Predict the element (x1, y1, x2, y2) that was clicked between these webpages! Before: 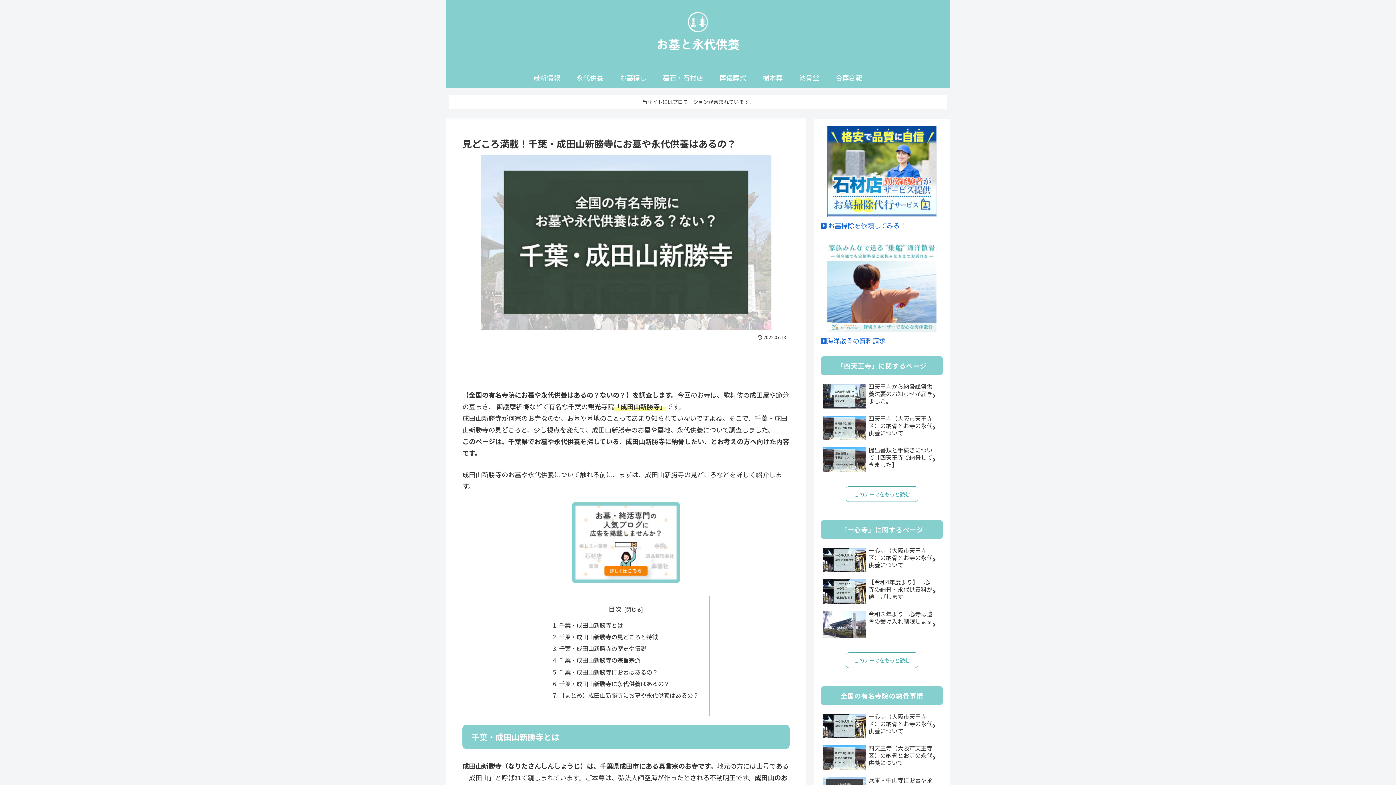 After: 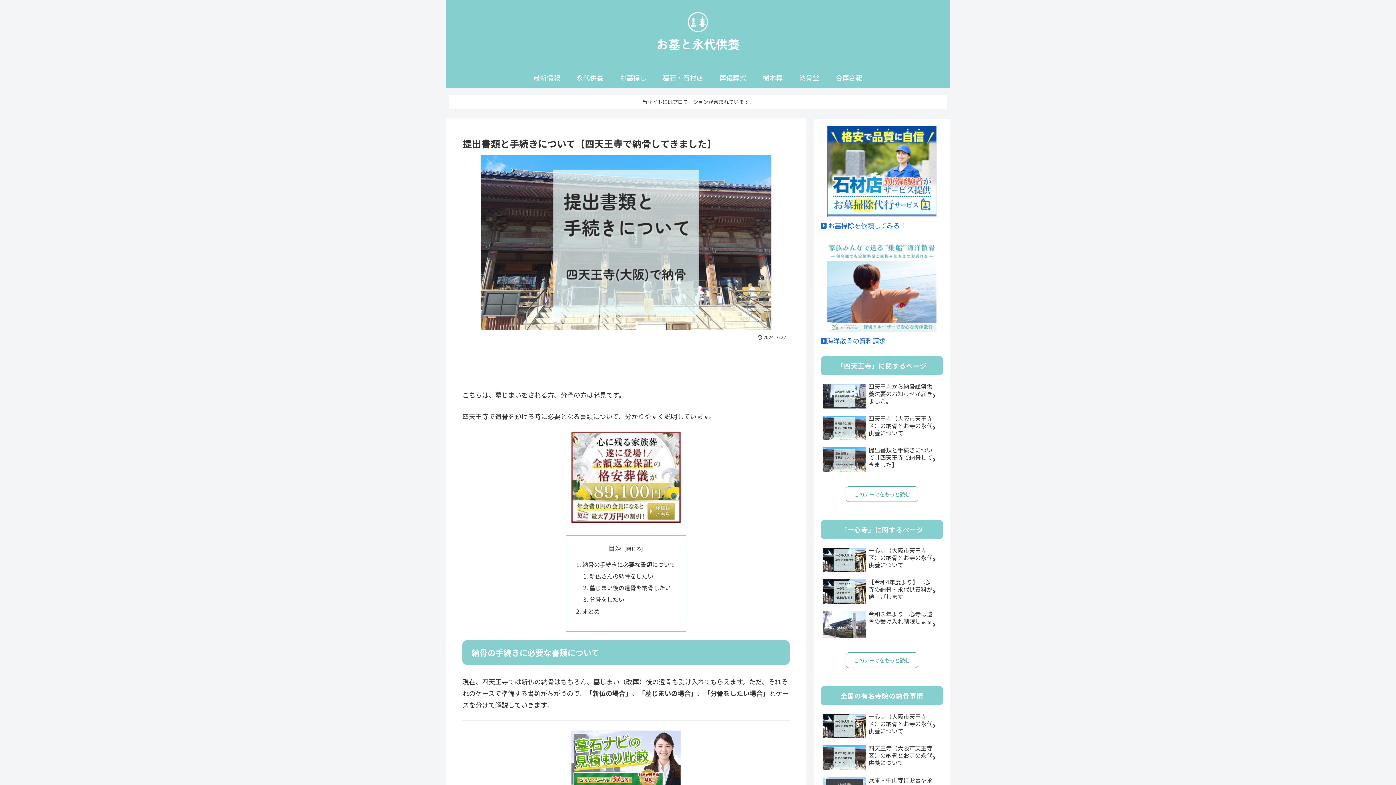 Action: label: 提出書類と手続きについて【四天王寺で納骨してきました】 bbox: (821, 444, 943, 475)